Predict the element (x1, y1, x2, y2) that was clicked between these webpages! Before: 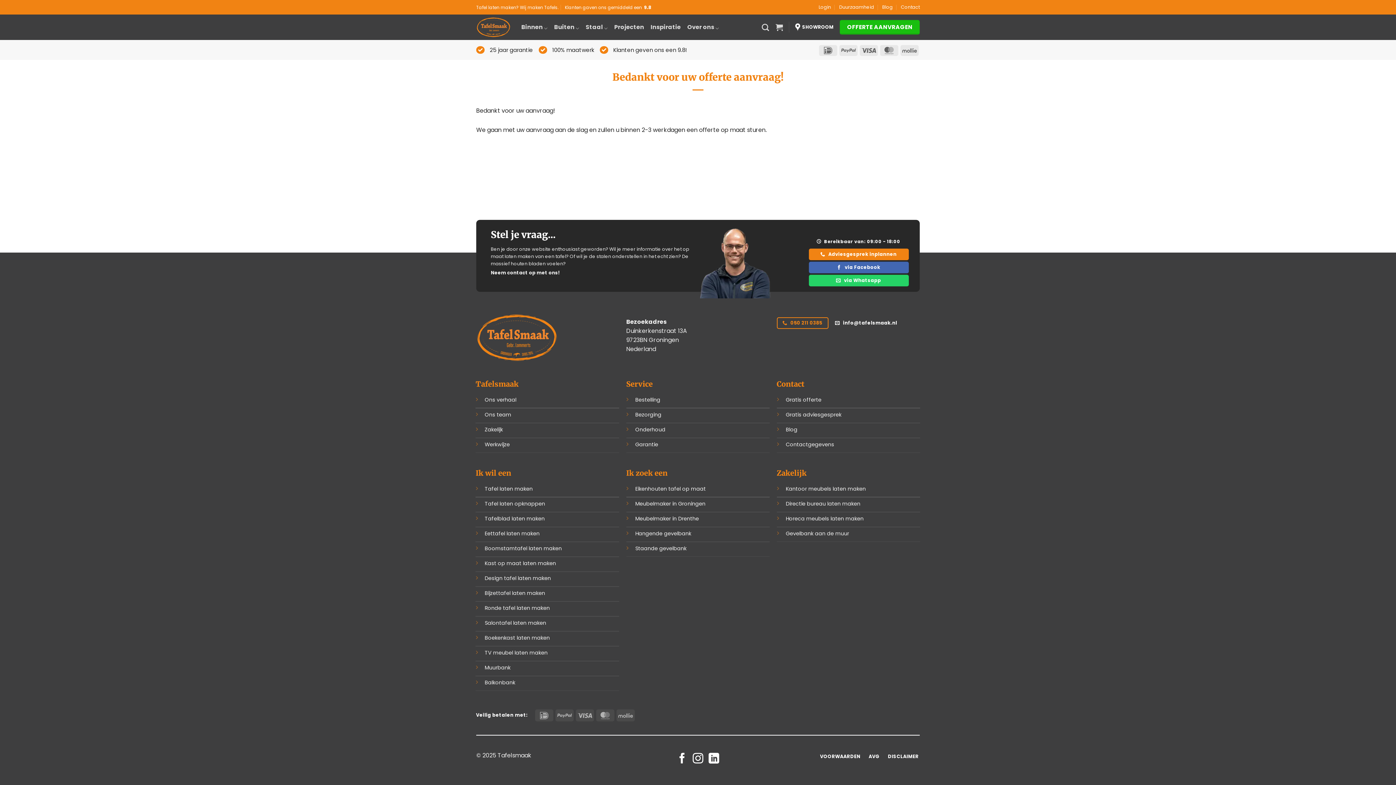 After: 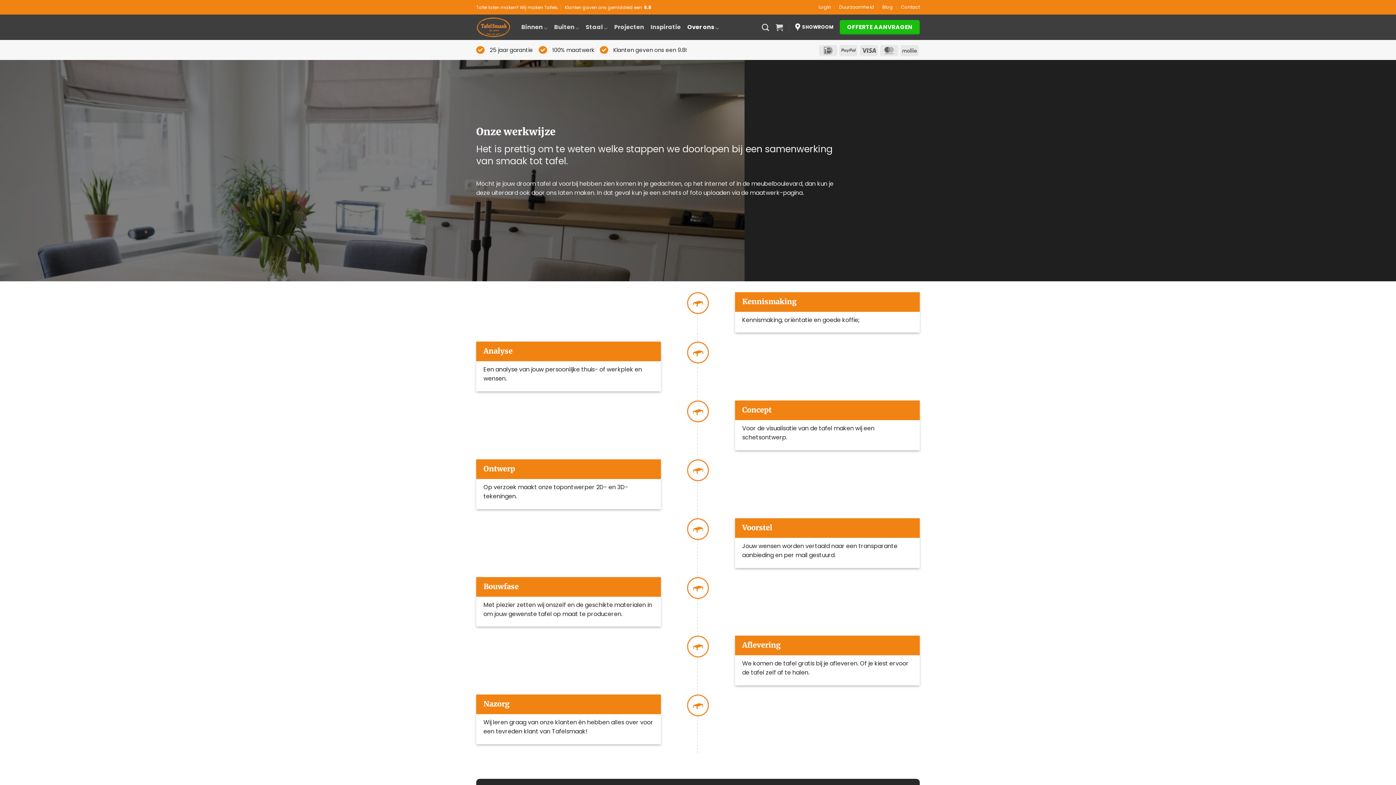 Action: label: Werkwijze bbox: (484, 438, 509, 451)